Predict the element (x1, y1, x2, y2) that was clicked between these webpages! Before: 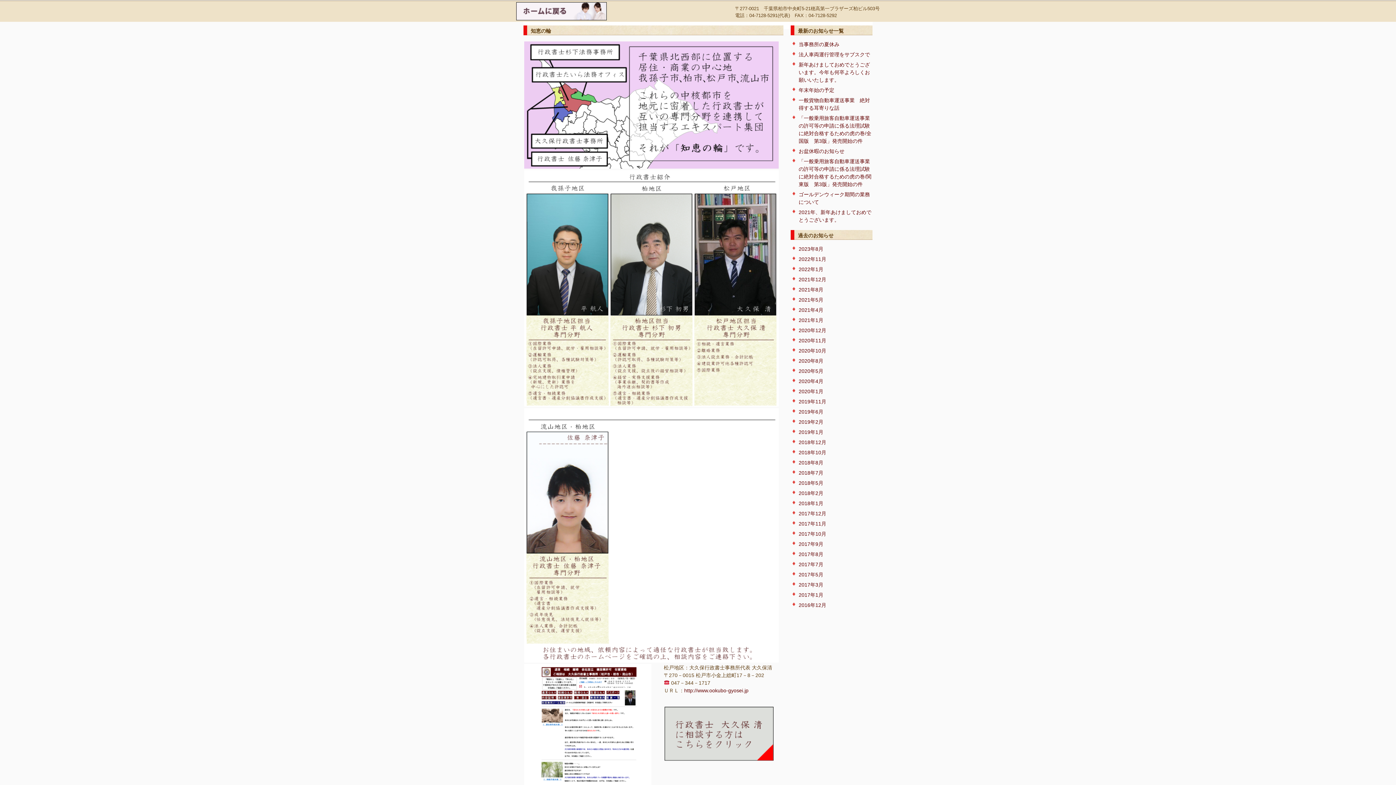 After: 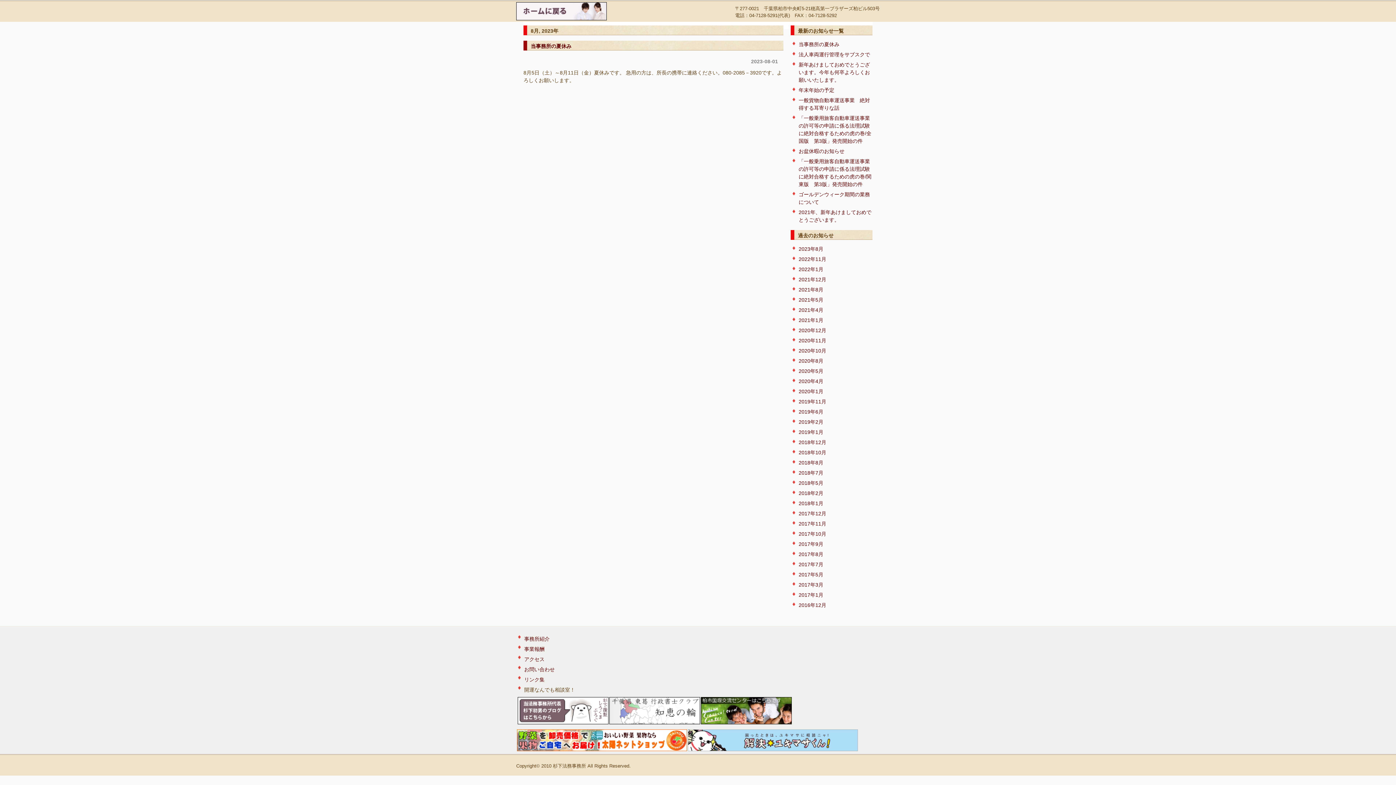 Action: label: 2023年8月 bbox: (798, 246, 823, 252)